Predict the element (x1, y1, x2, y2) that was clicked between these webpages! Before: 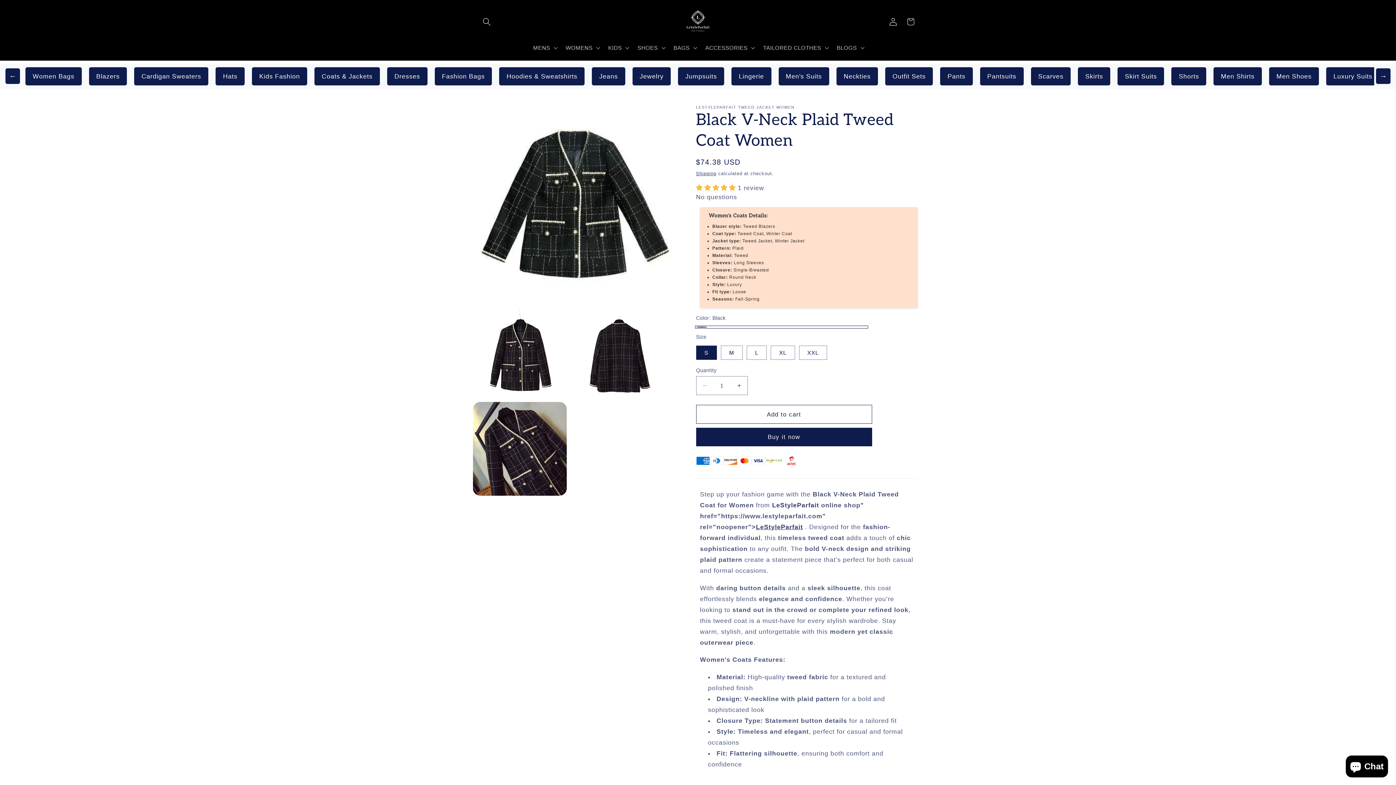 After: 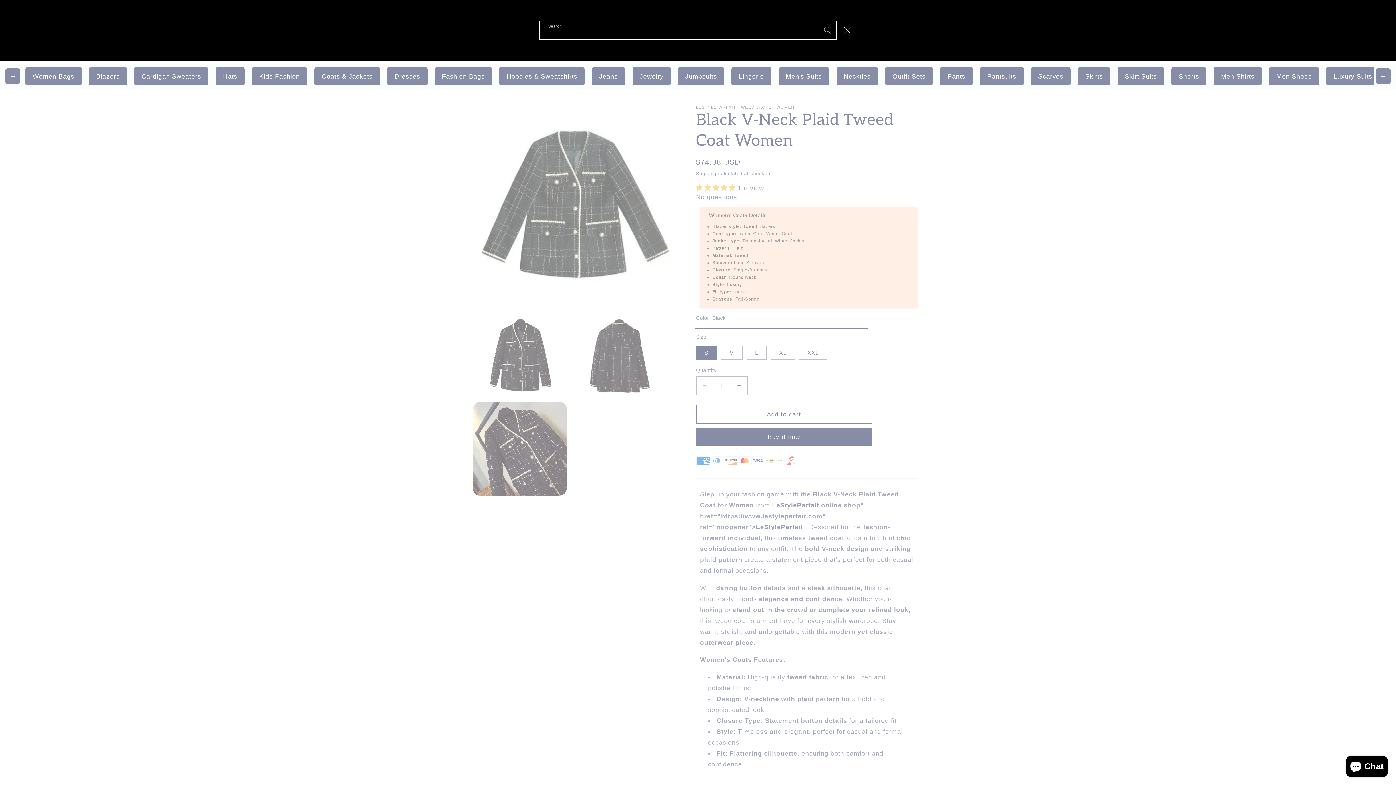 Action: bbox: (478, 13, 495, 30) label: Search